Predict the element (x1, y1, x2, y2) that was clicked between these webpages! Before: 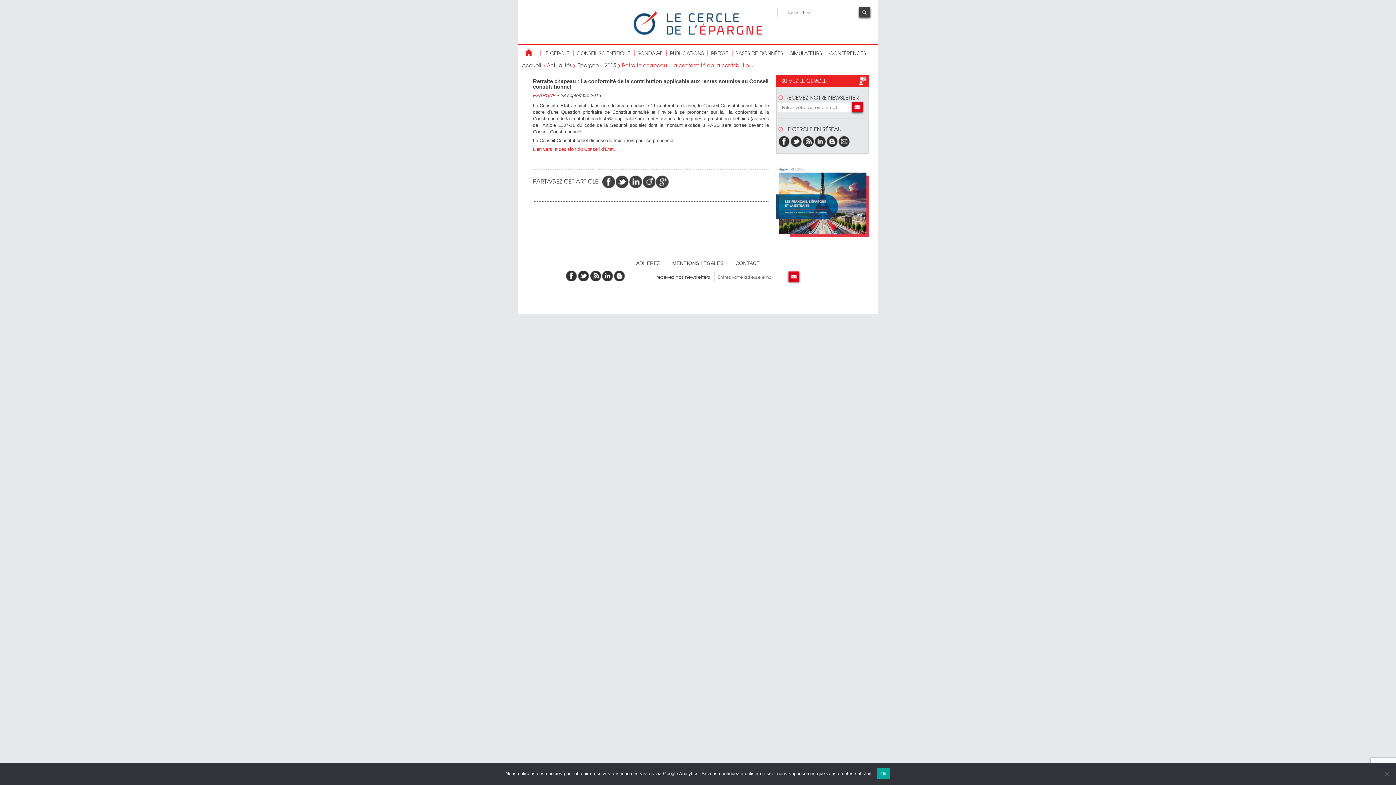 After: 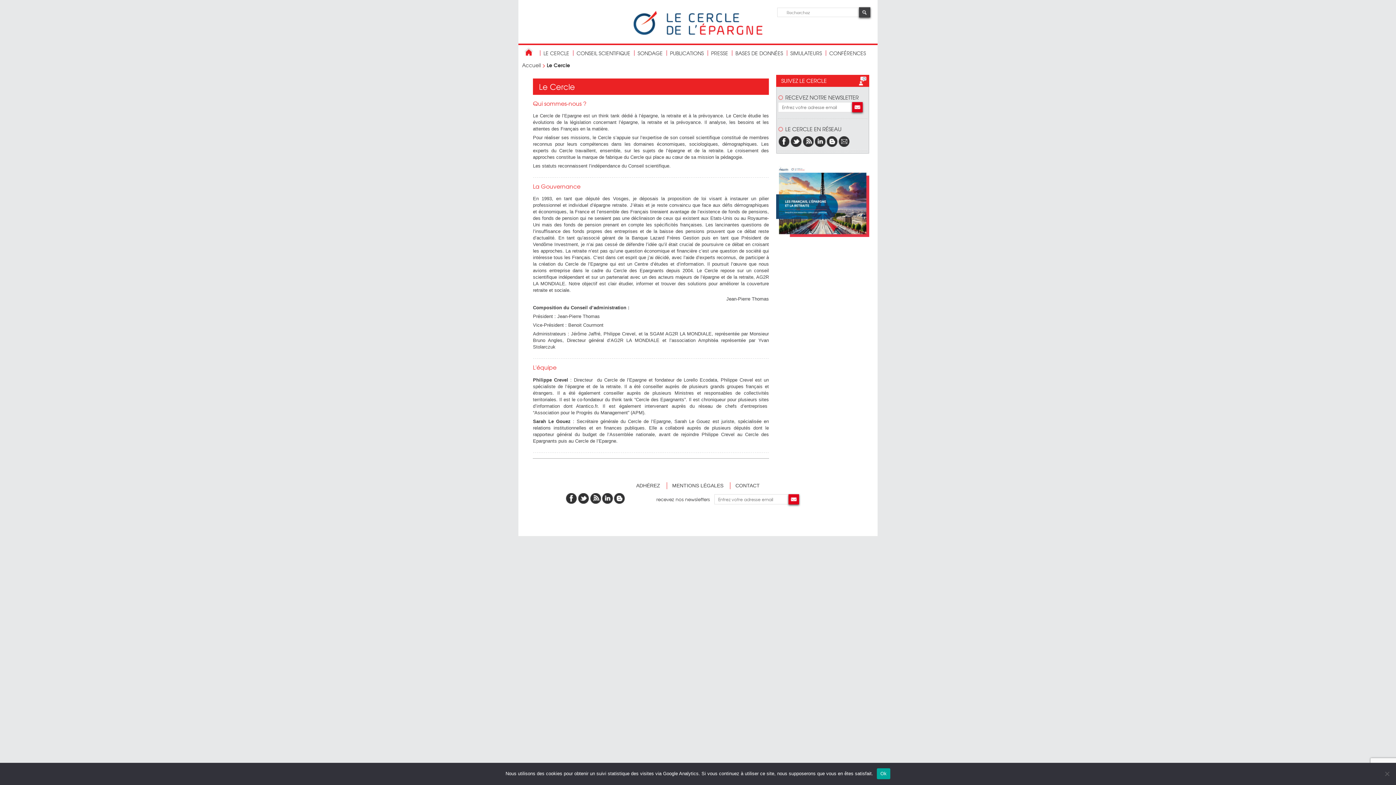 Action: label: LE CERCLE bbox: (540, 49, 572, 56)